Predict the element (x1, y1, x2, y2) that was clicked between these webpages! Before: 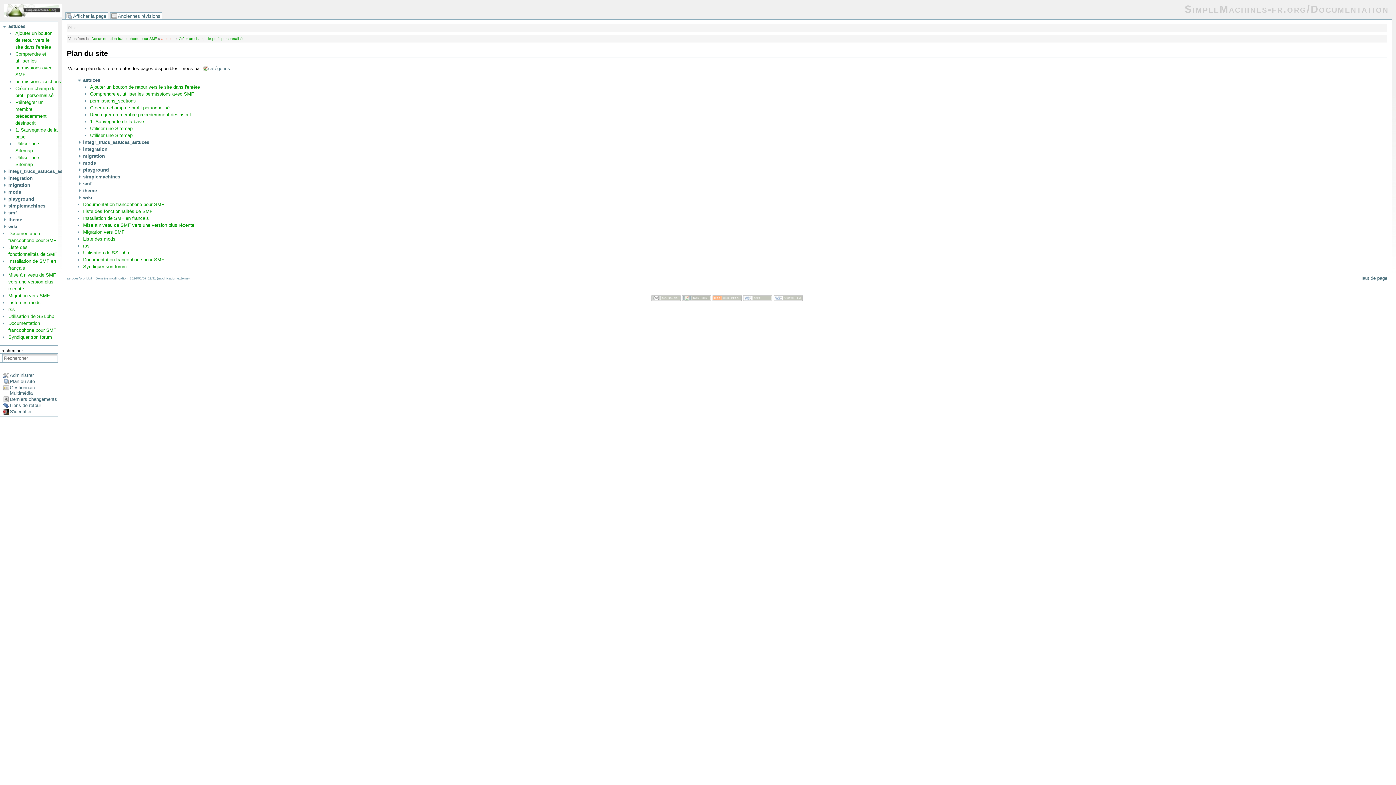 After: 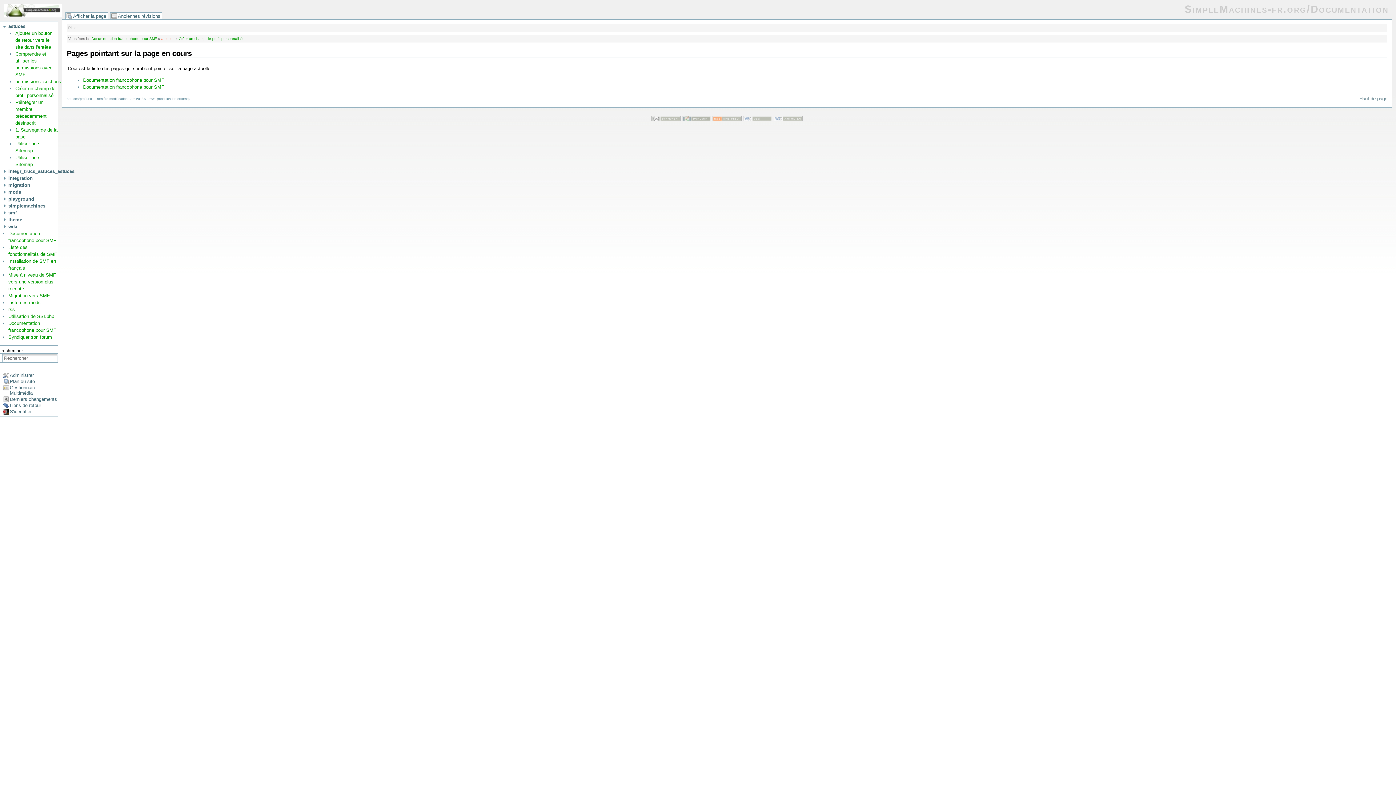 Action: bbox: (3, 402, 57, 408) label: Liens de retour